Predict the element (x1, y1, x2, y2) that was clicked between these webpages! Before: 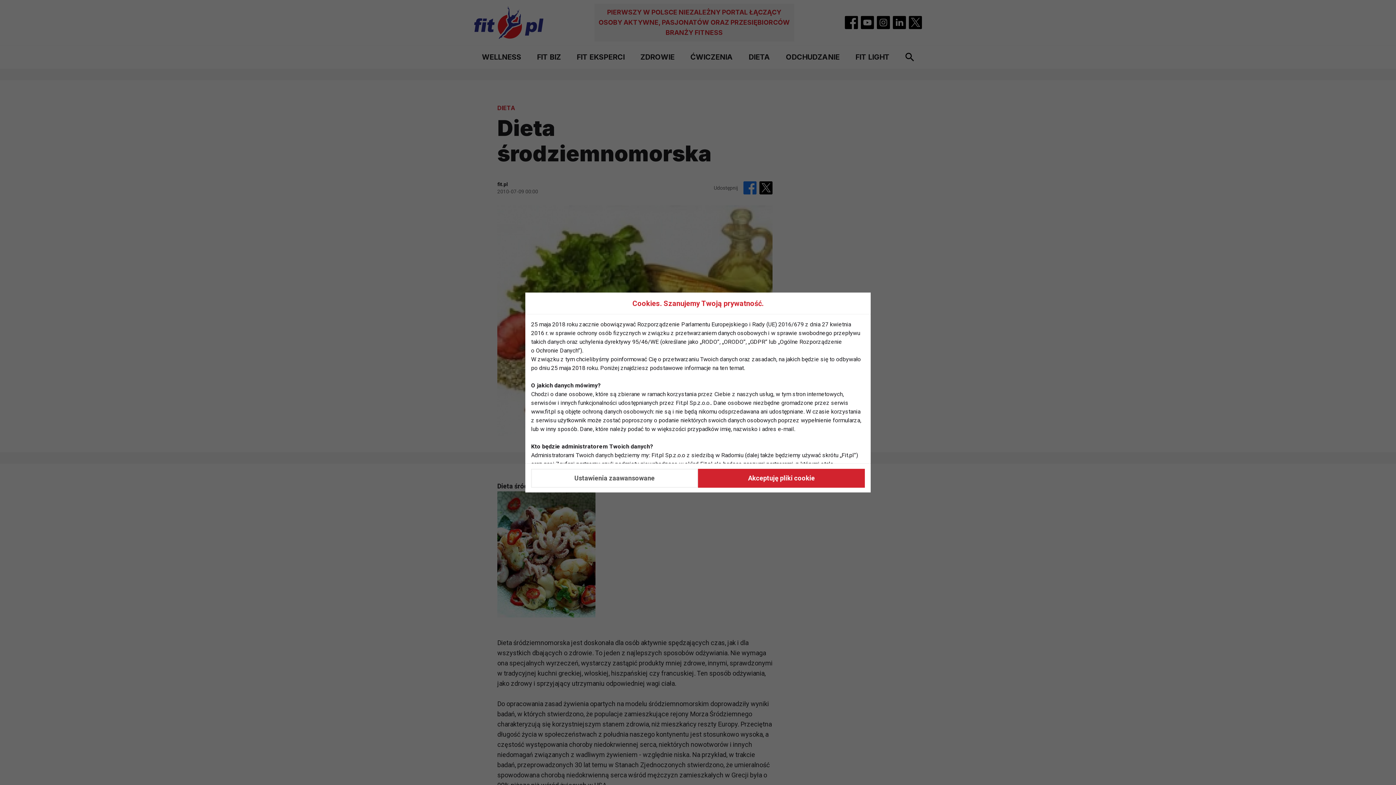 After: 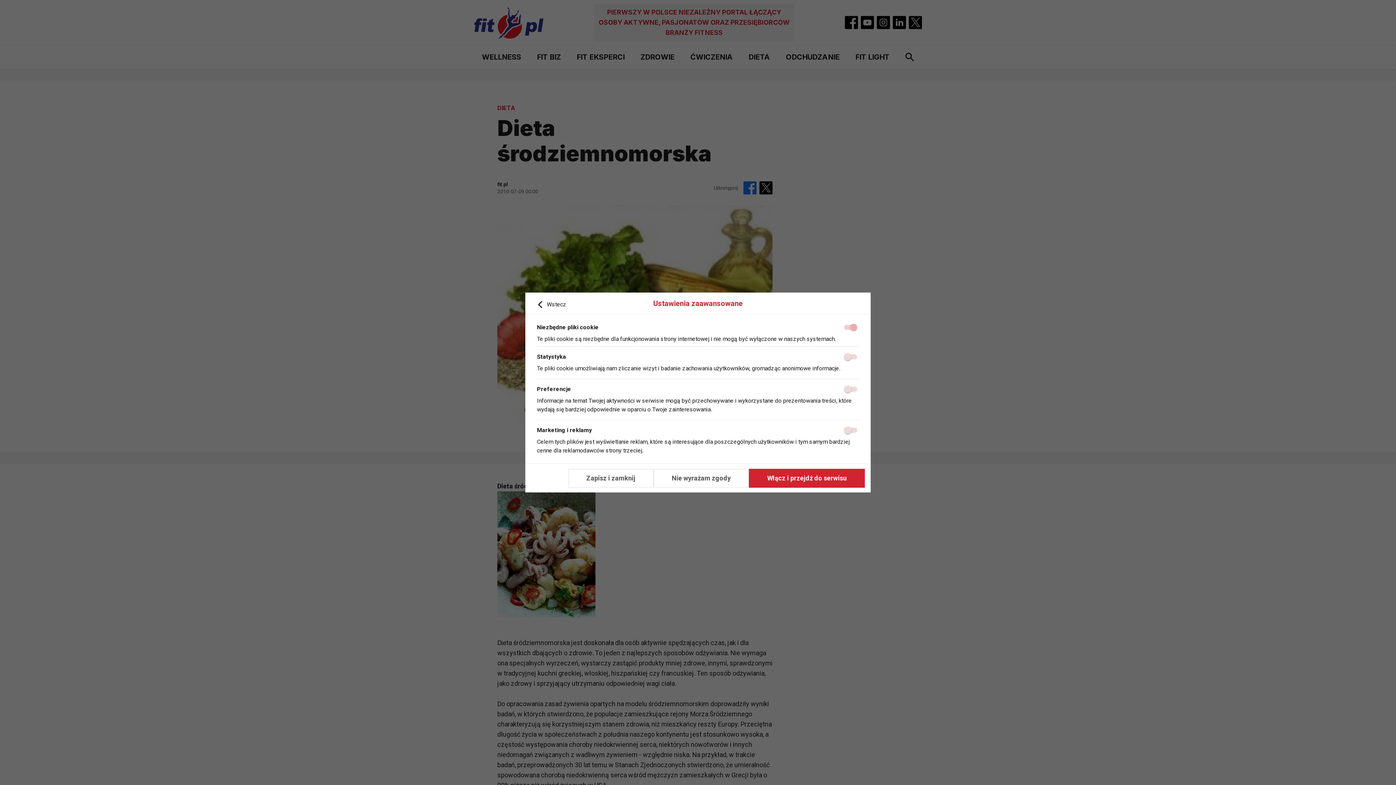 Action: bbox: (531, 468, 698, 487) label: Ustawienia zaawansowane